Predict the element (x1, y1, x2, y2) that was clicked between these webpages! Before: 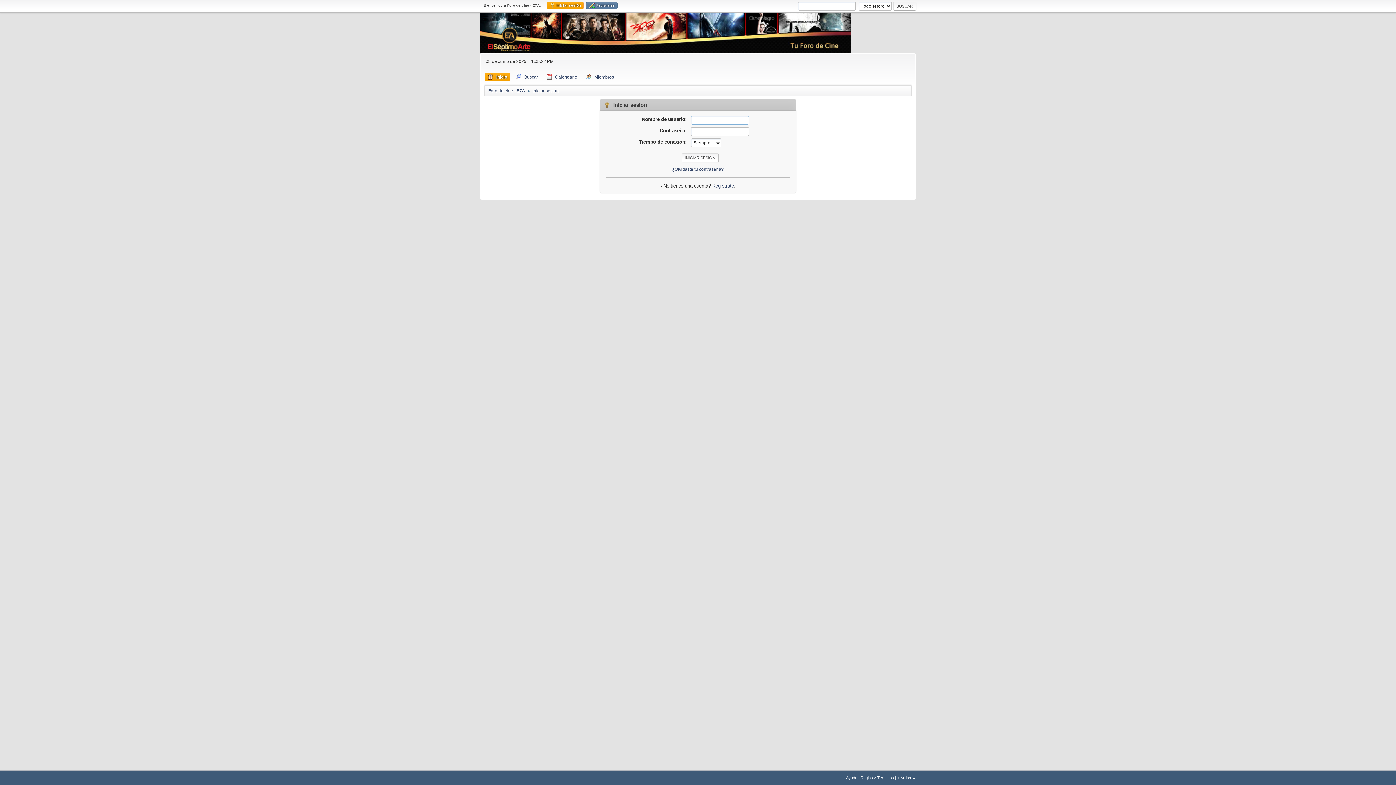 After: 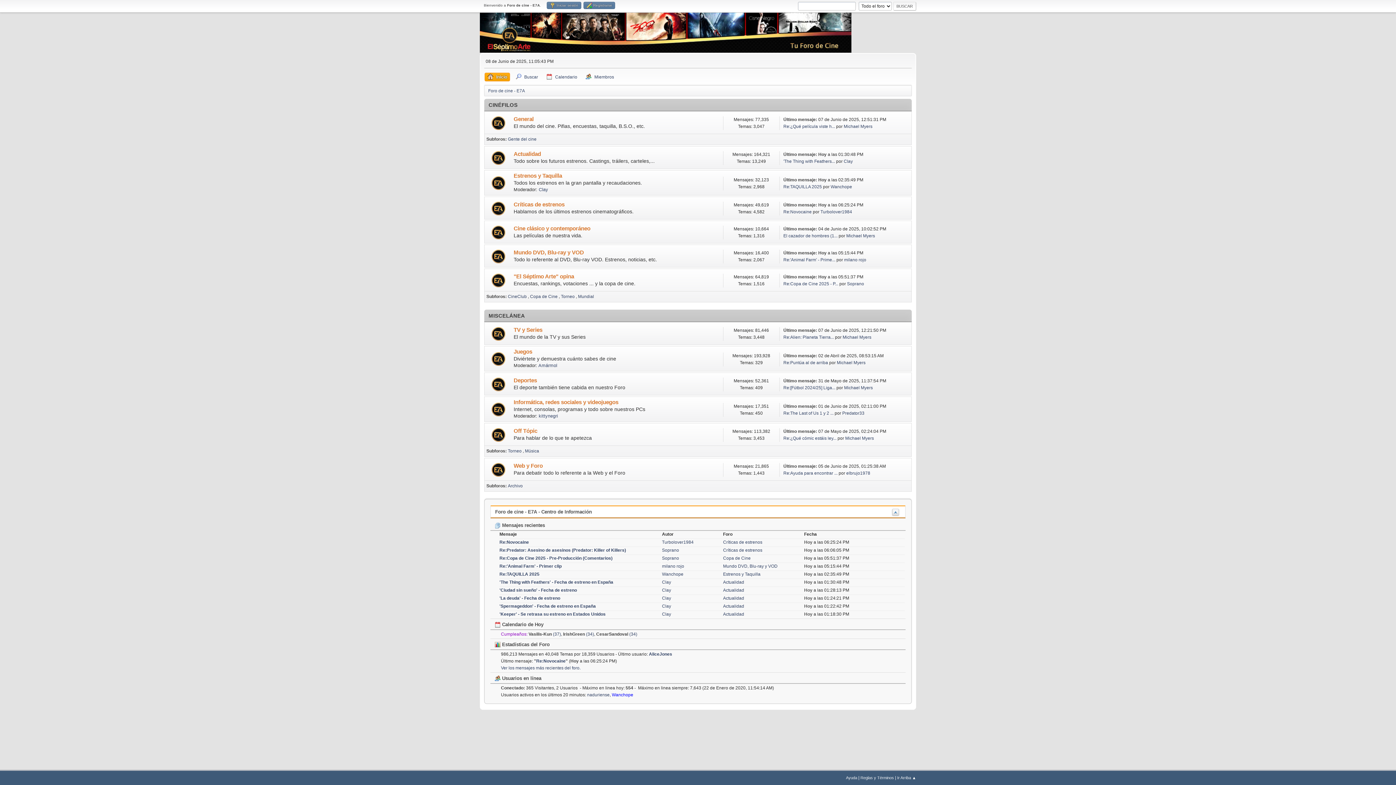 Action: label: Inicio bbox: (484, 72, 510, 81)